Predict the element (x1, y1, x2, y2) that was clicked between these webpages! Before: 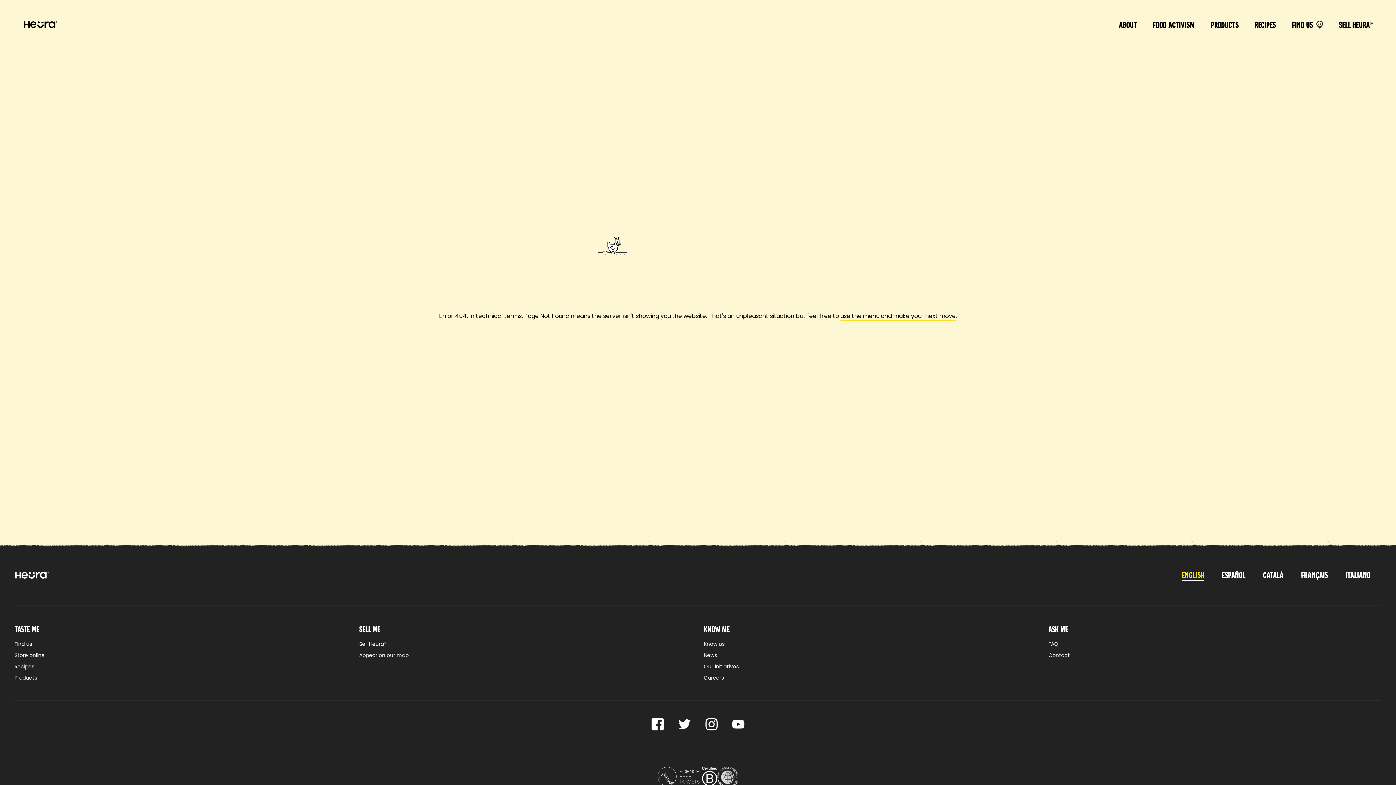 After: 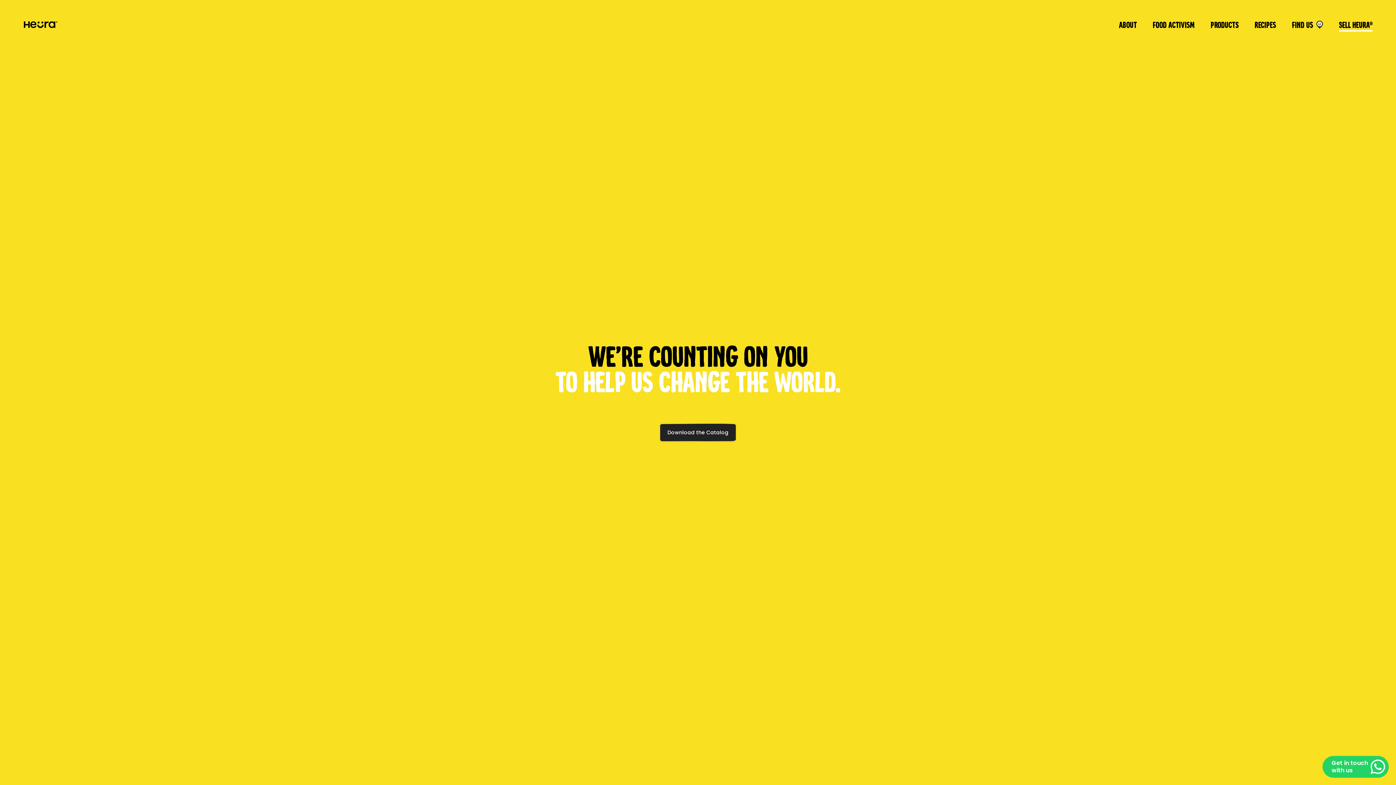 Action: label: Sell Heura® bbox: (1339, 19, 1373, 29)